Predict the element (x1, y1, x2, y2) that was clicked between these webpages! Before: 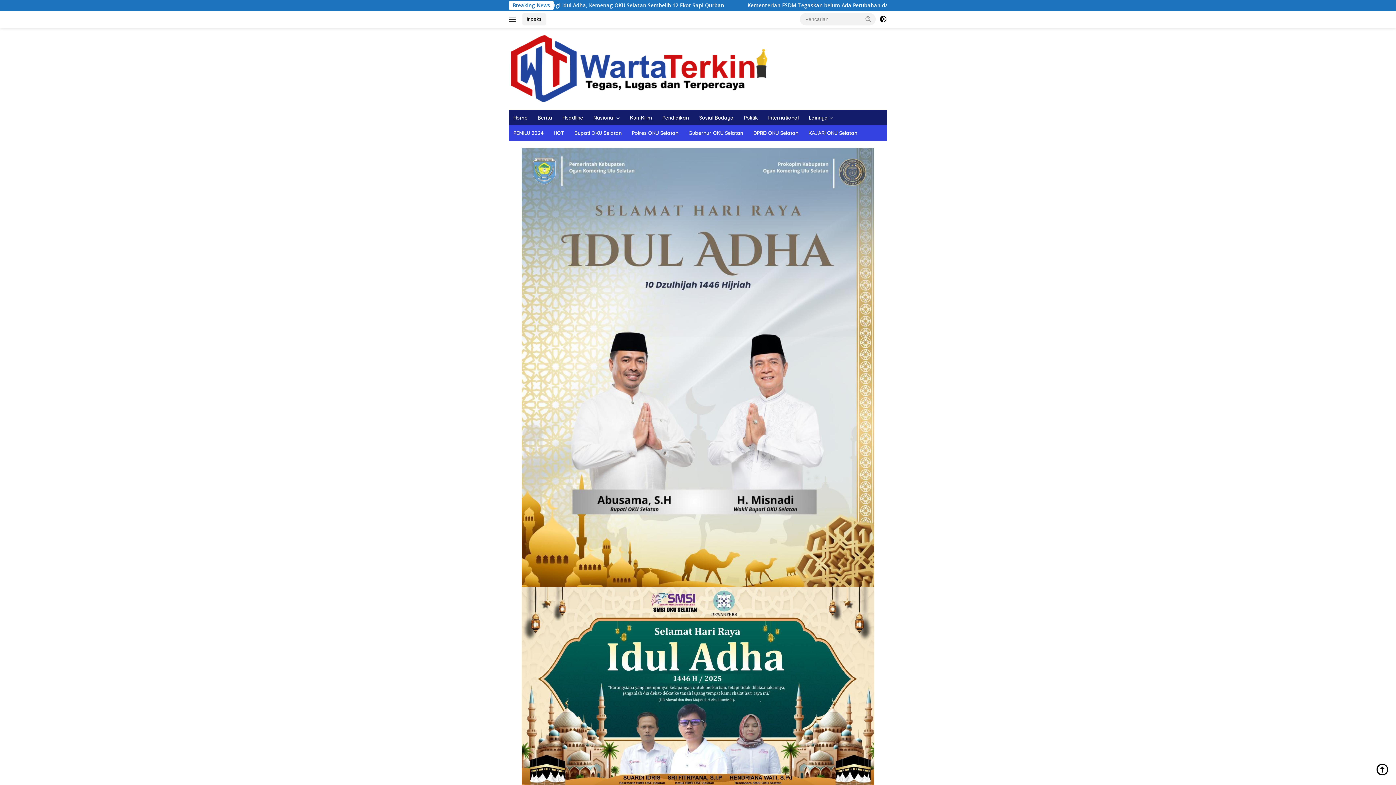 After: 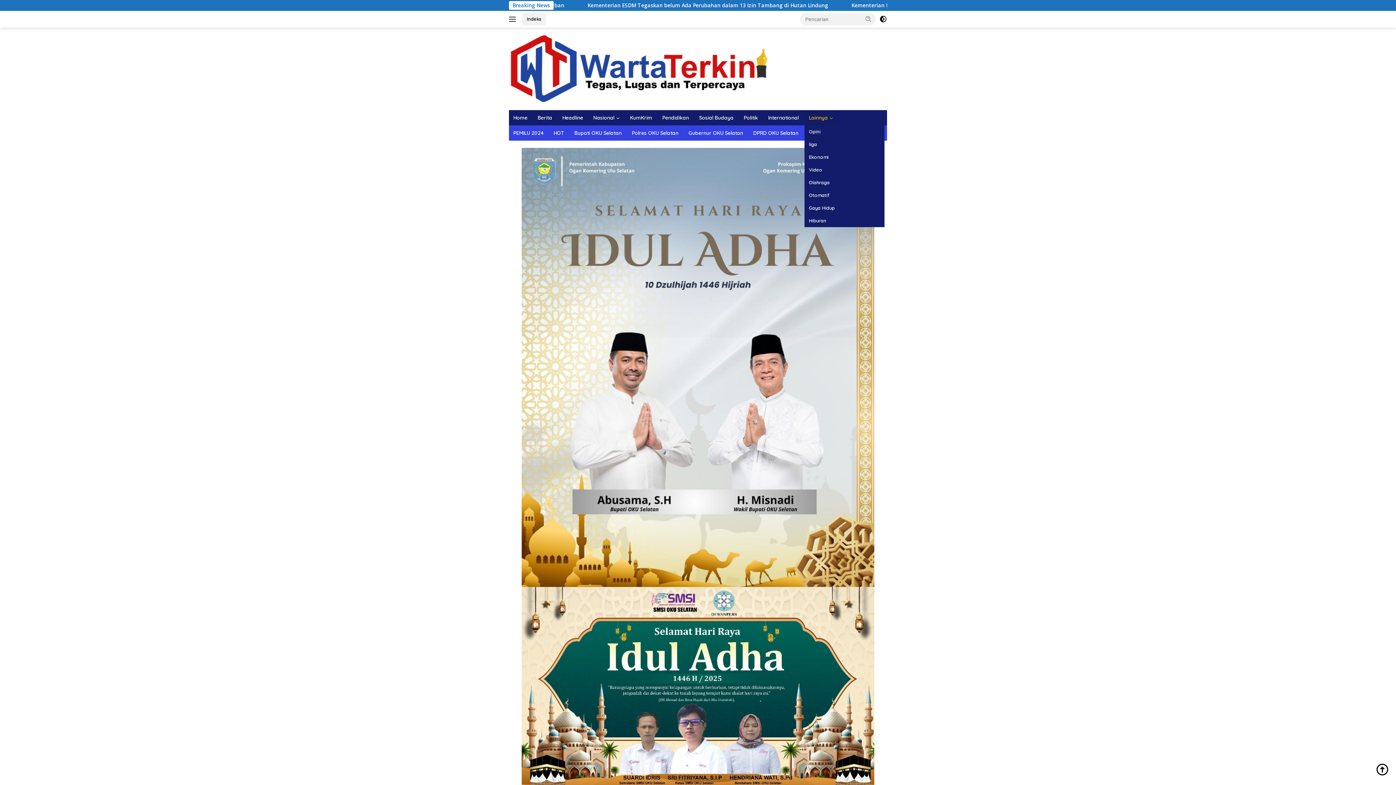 Action: bbox: (804, 110, 837, 125) label: Lainnya